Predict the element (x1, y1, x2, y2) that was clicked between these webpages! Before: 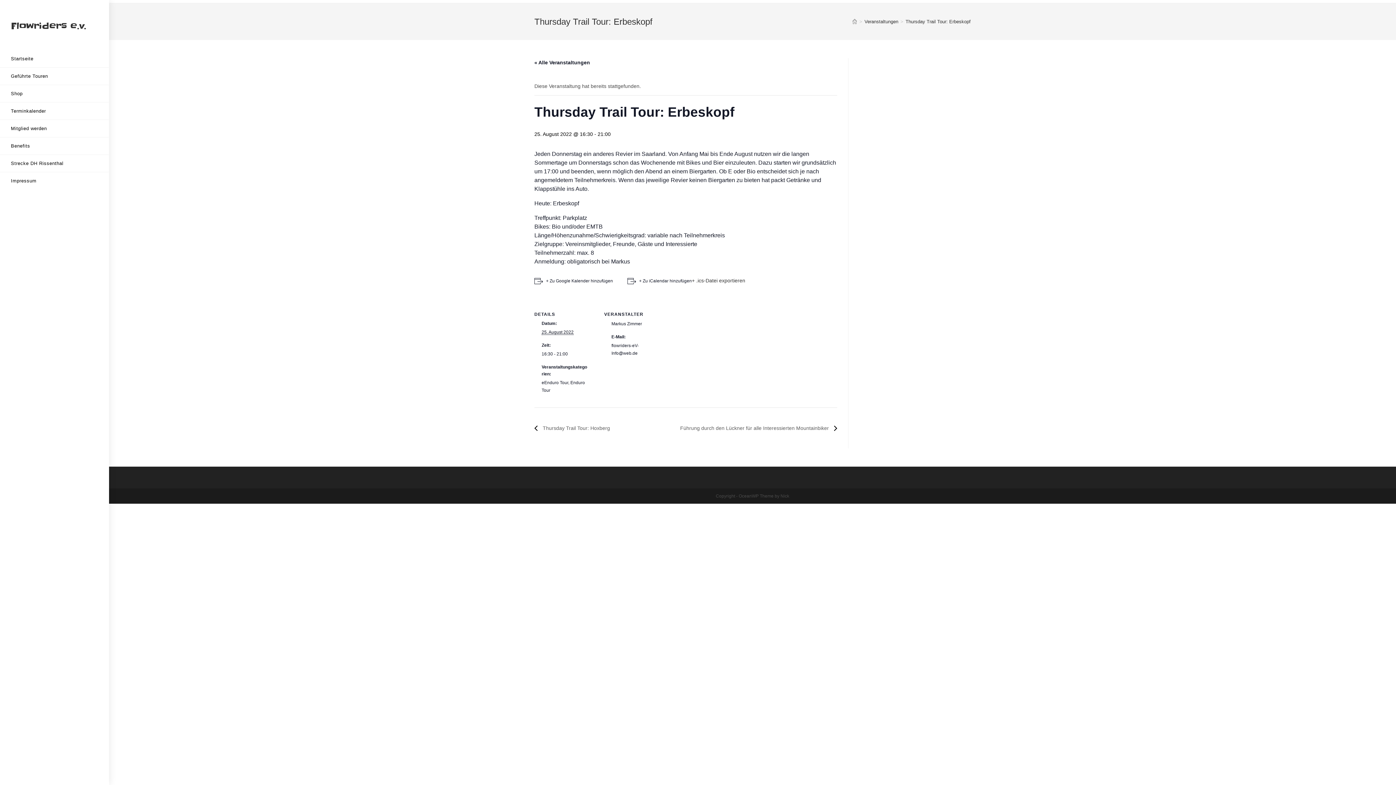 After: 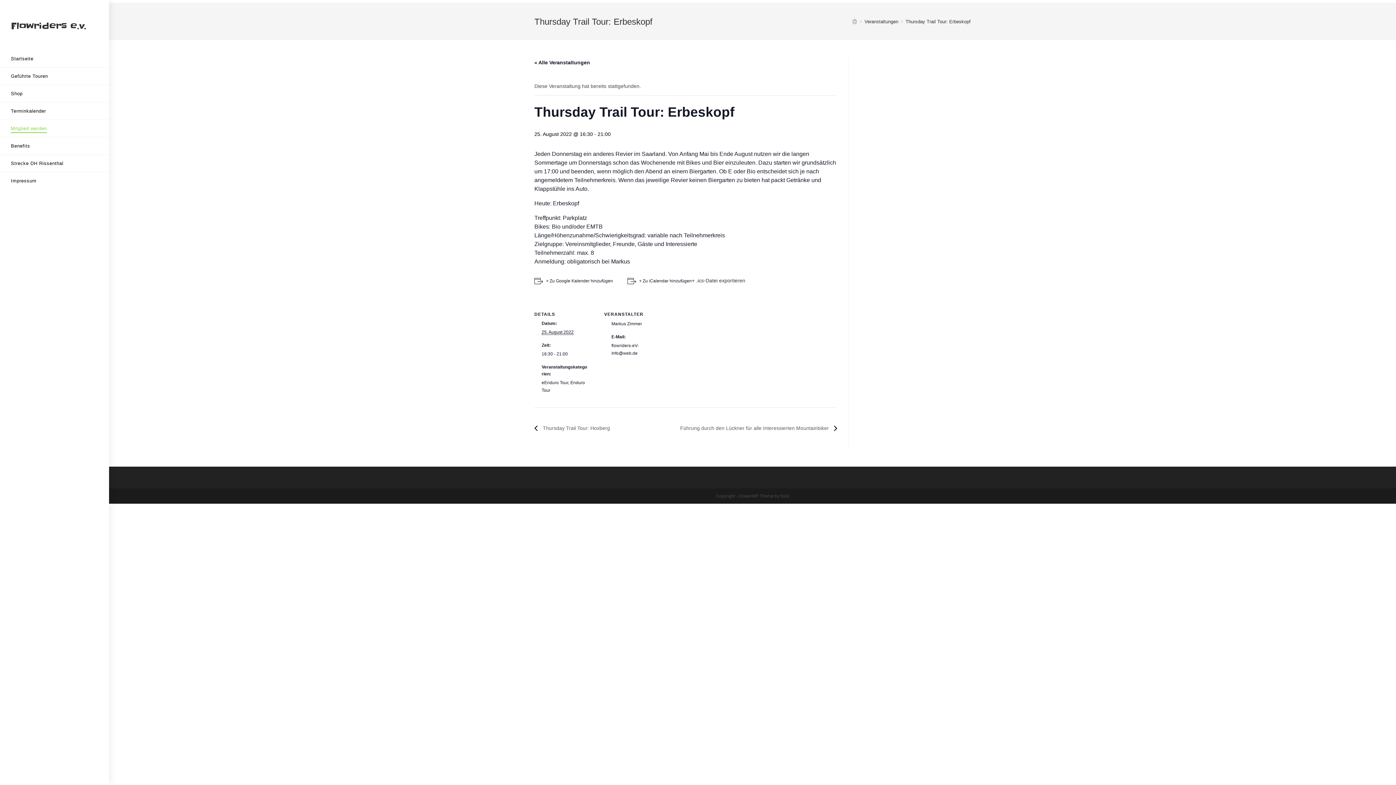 Action: label: Mitglied werden bbox: (0, 120, 109, 137)